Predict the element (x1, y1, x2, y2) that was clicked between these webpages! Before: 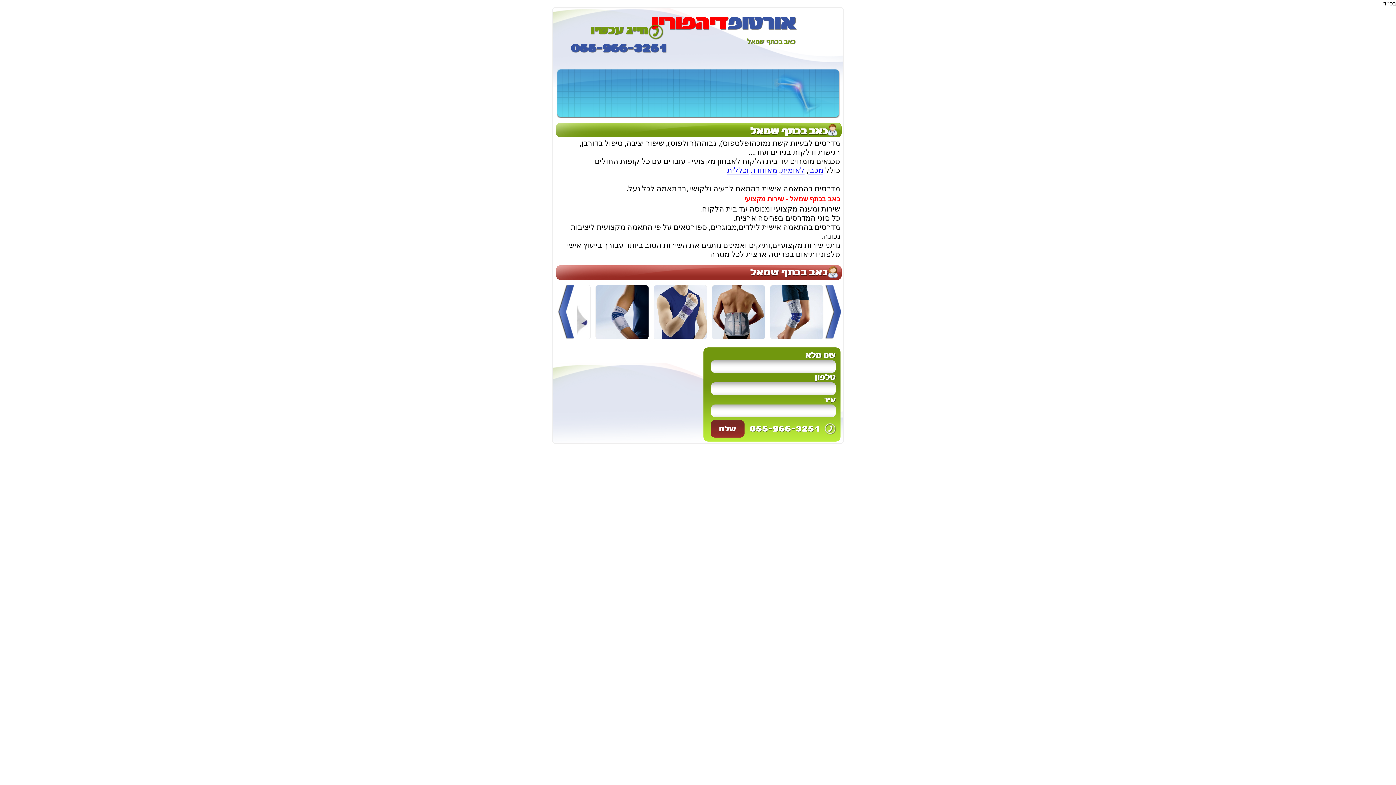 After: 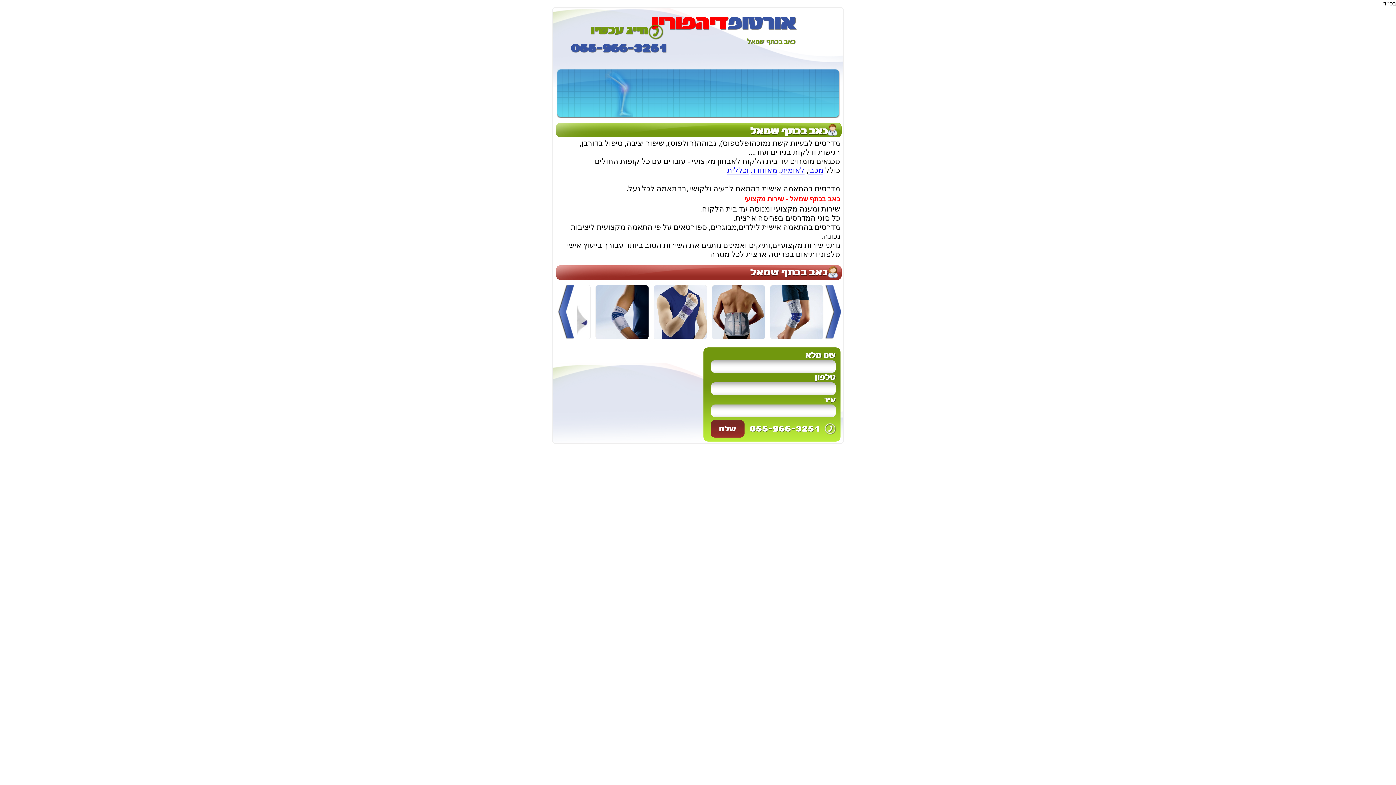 Action: bbox: (799, 13, 837, 52)